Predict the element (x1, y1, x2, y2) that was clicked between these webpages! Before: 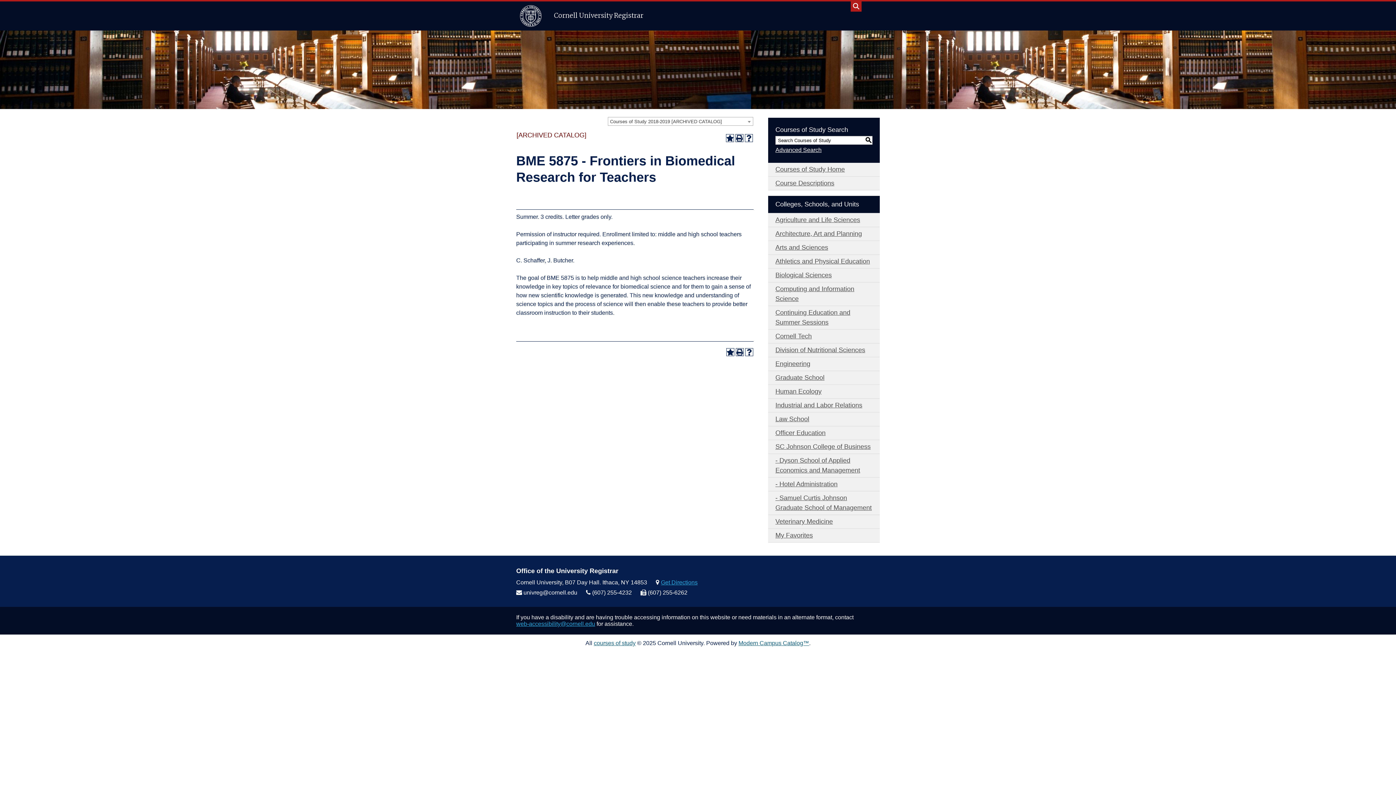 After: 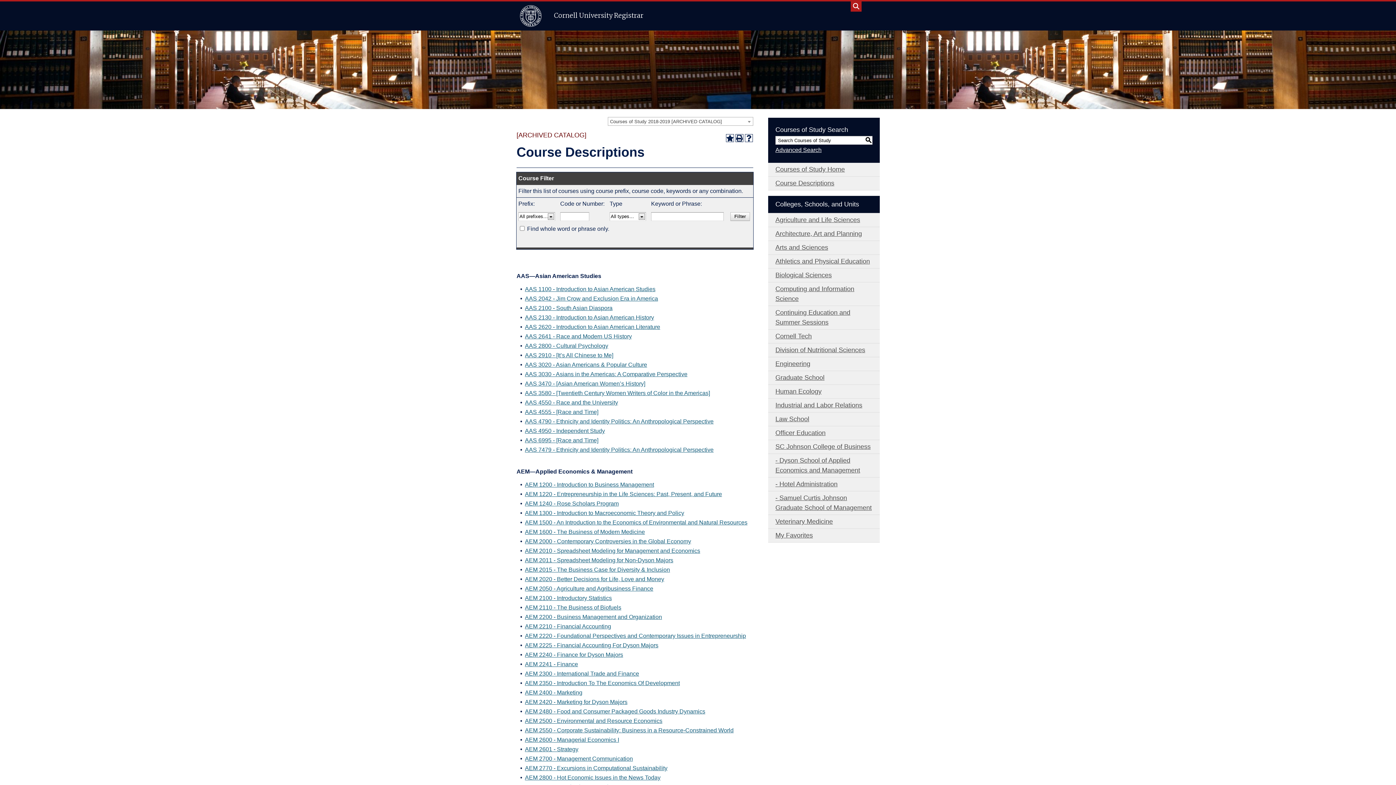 Action: bbox: (768, 176, 880, 190) label: Course Descriptions